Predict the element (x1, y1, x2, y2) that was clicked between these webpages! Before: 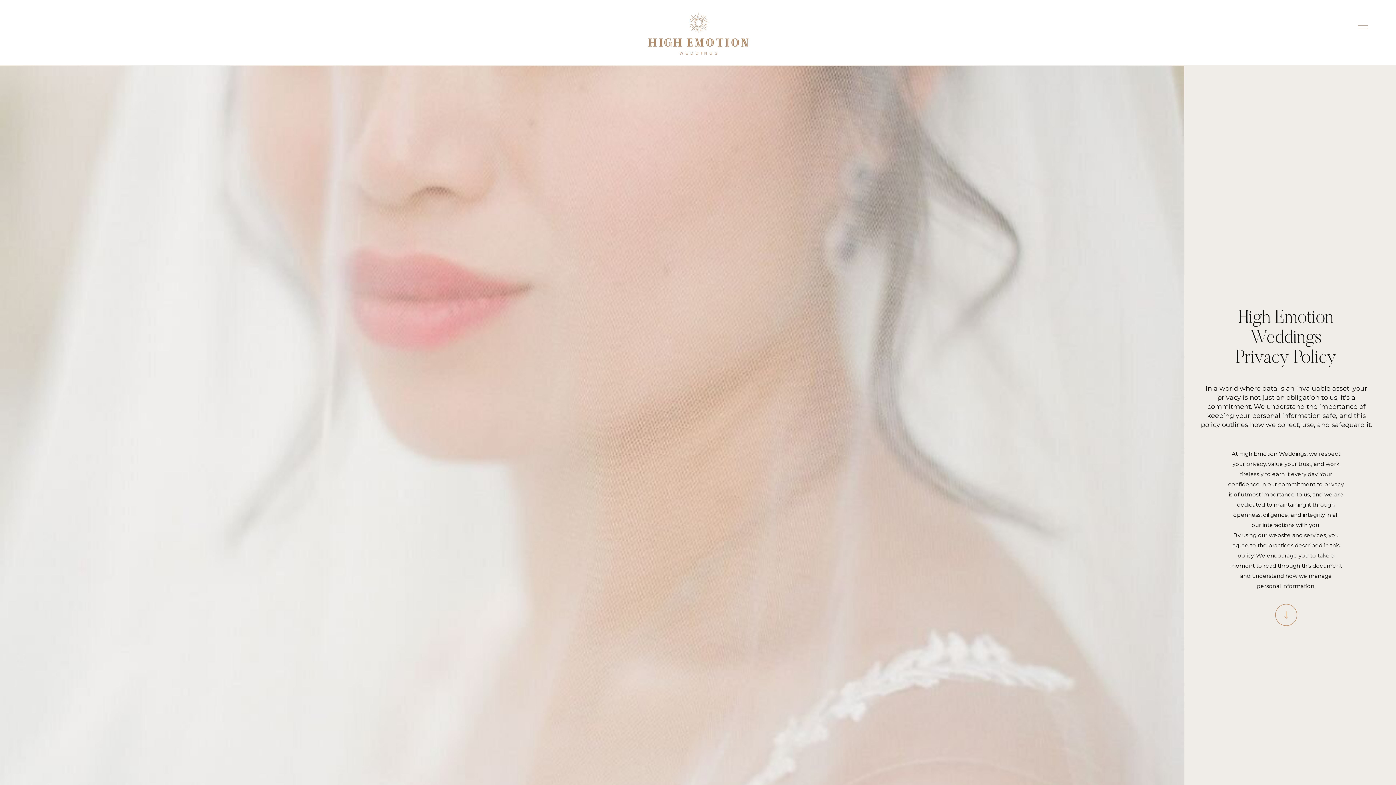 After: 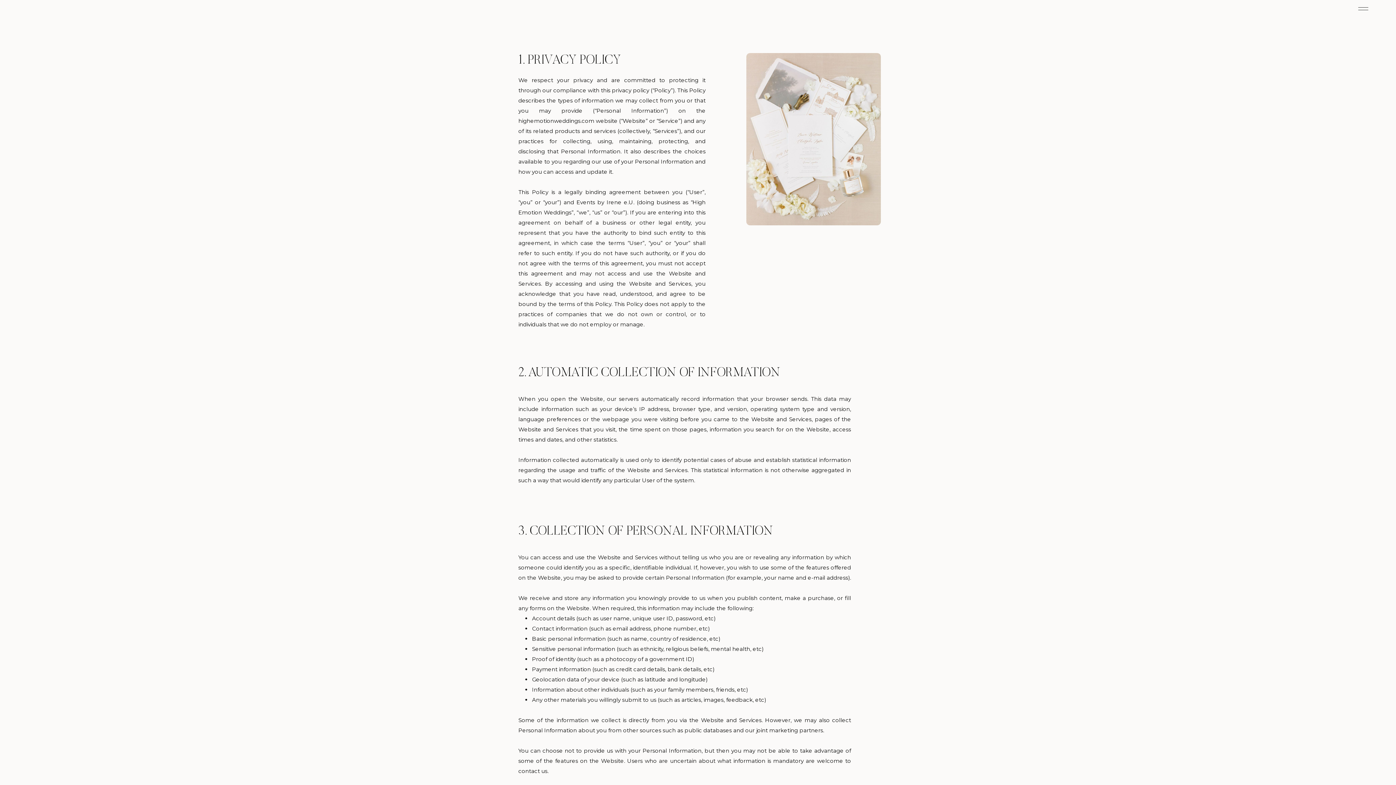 Action: bbox: (1274, 603, 1298, 626)